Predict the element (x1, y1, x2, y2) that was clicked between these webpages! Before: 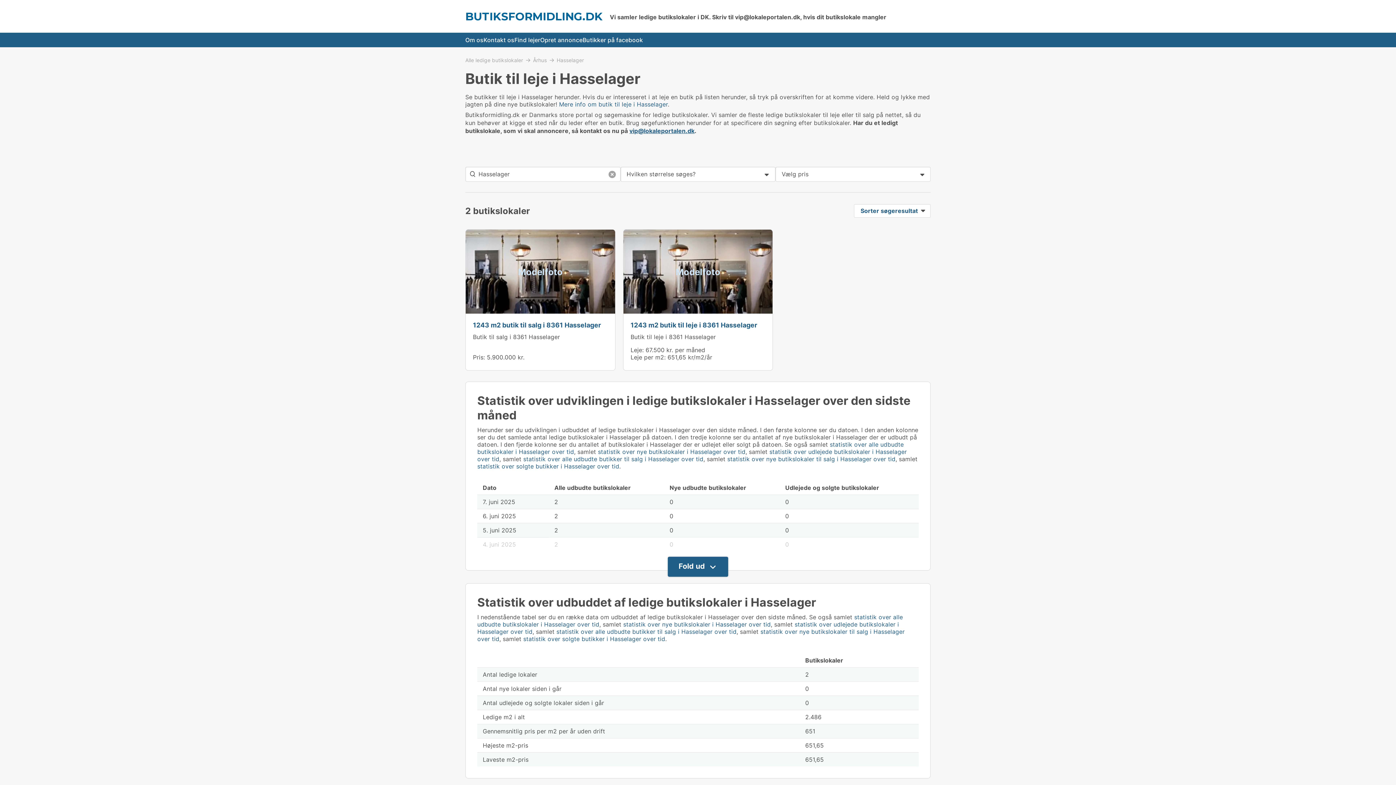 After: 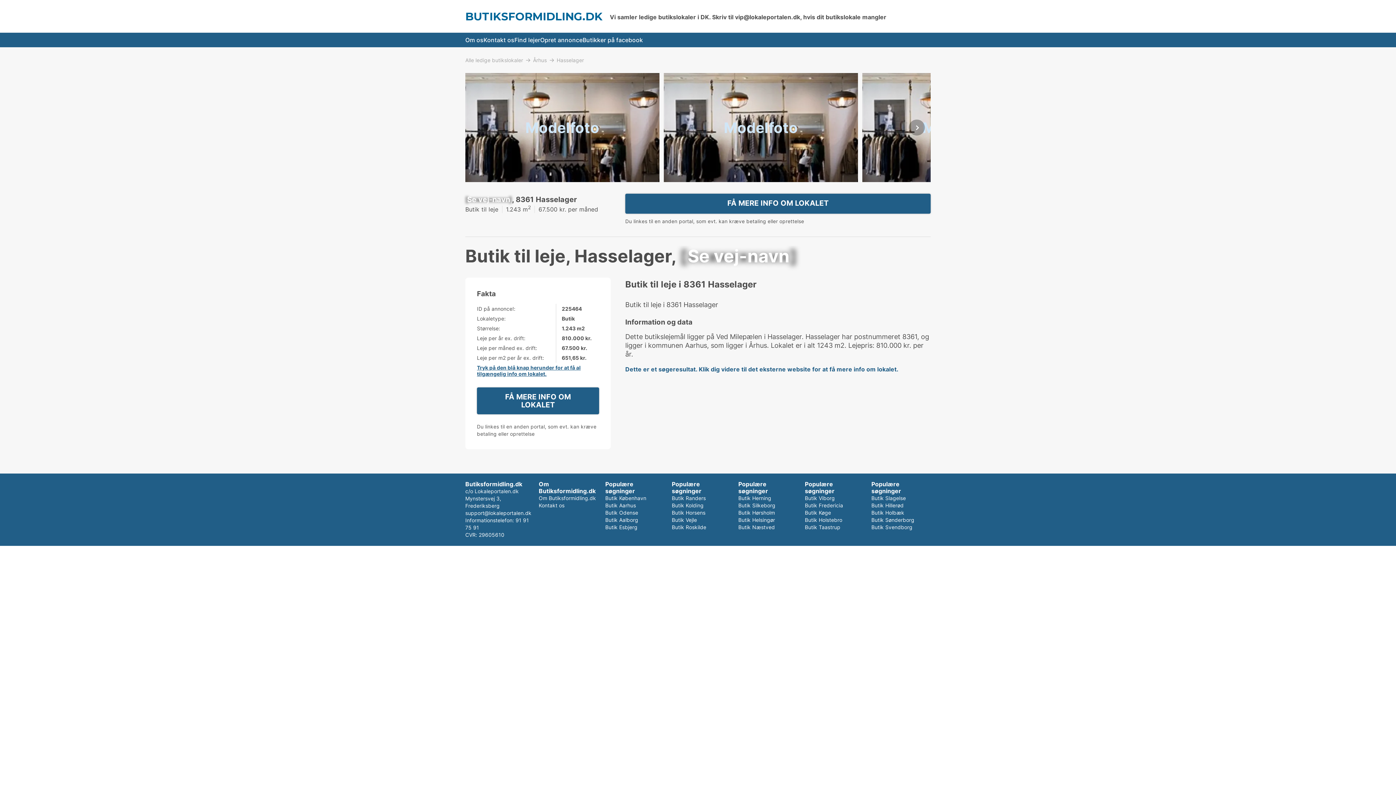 Action: bbox: (630, 333, 716, 340) label: Butik til leje i 8361 Hasselager